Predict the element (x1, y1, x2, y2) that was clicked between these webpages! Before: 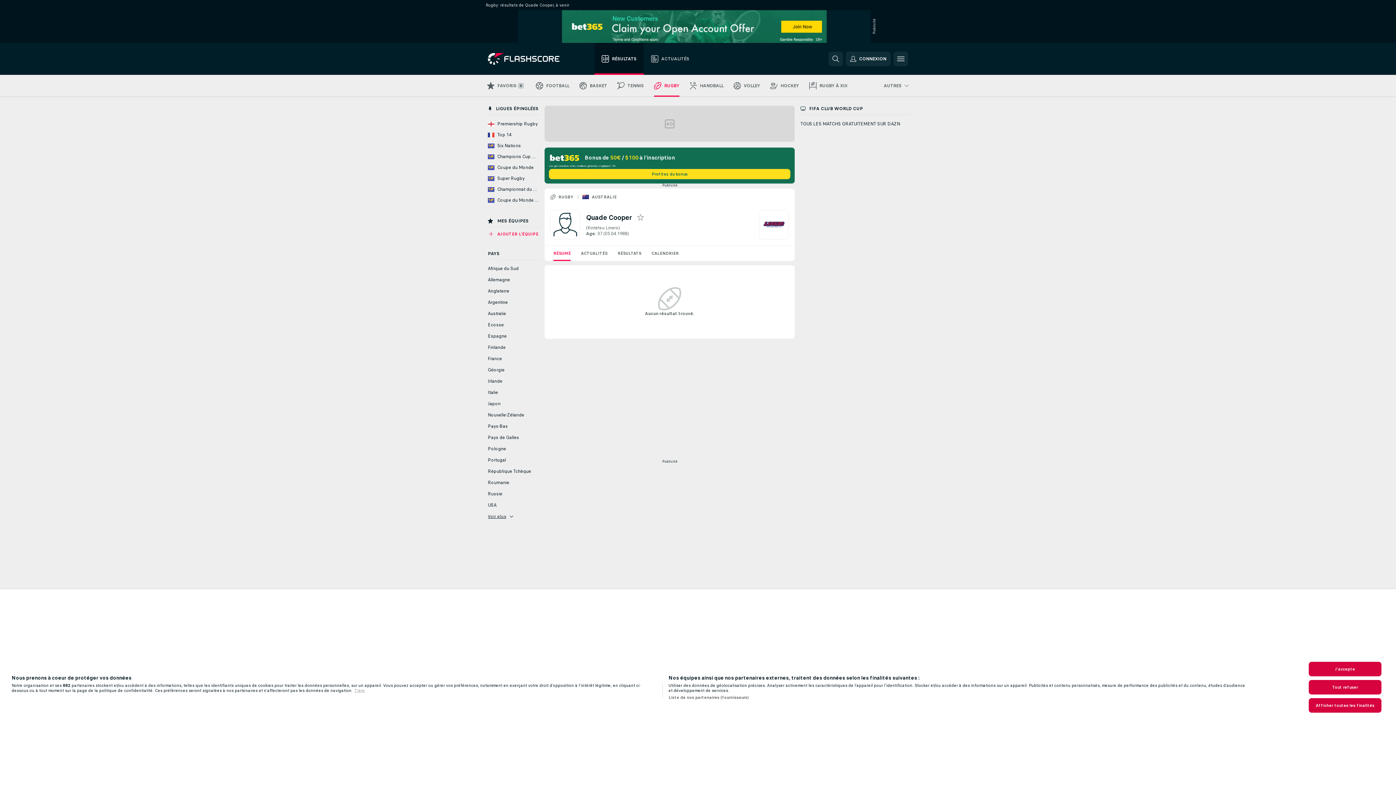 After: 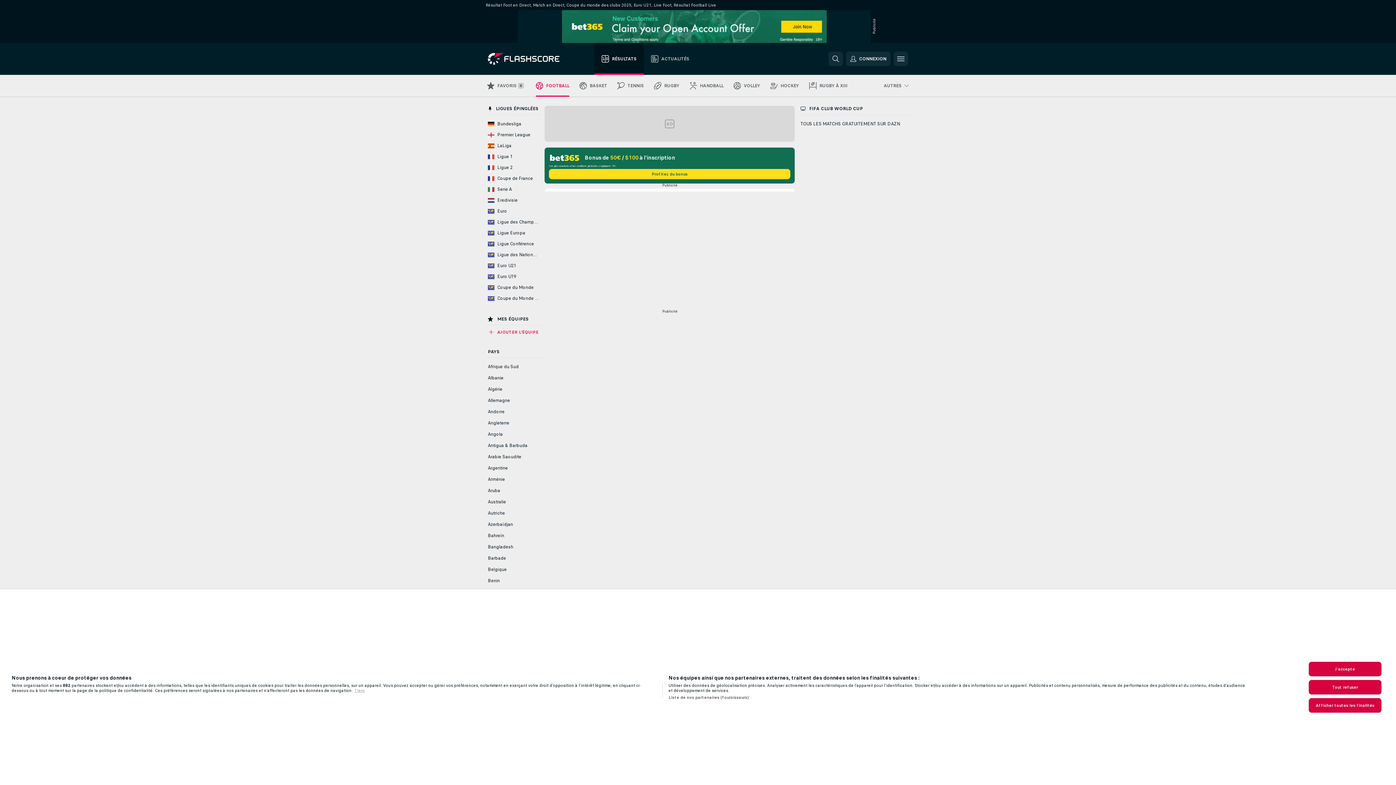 Action: label: RÉSULTATS bbox: (594, 42, 644, 74)